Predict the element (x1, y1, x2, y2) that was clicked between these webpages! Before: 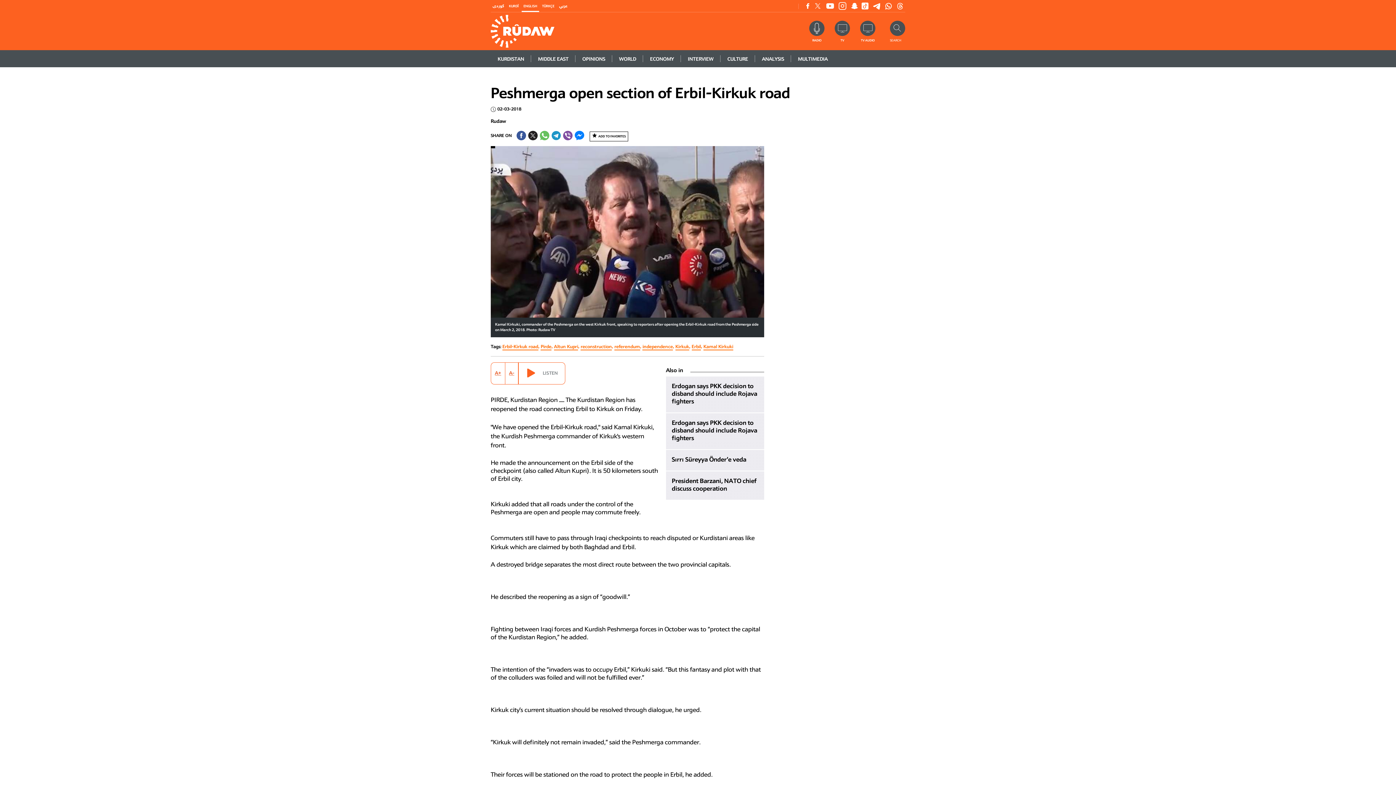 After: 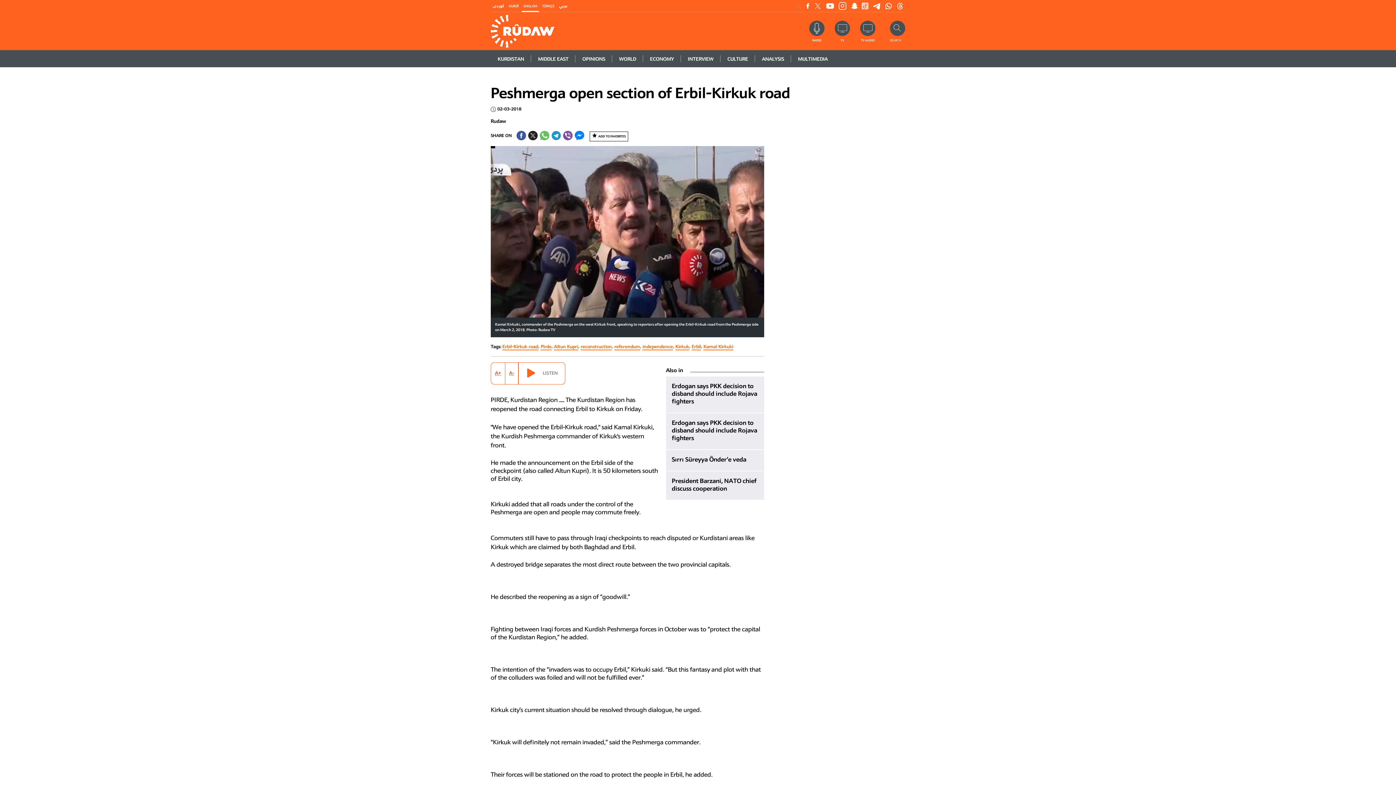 Action: label: Snapchat bbox: (861, 1, 868, 10)